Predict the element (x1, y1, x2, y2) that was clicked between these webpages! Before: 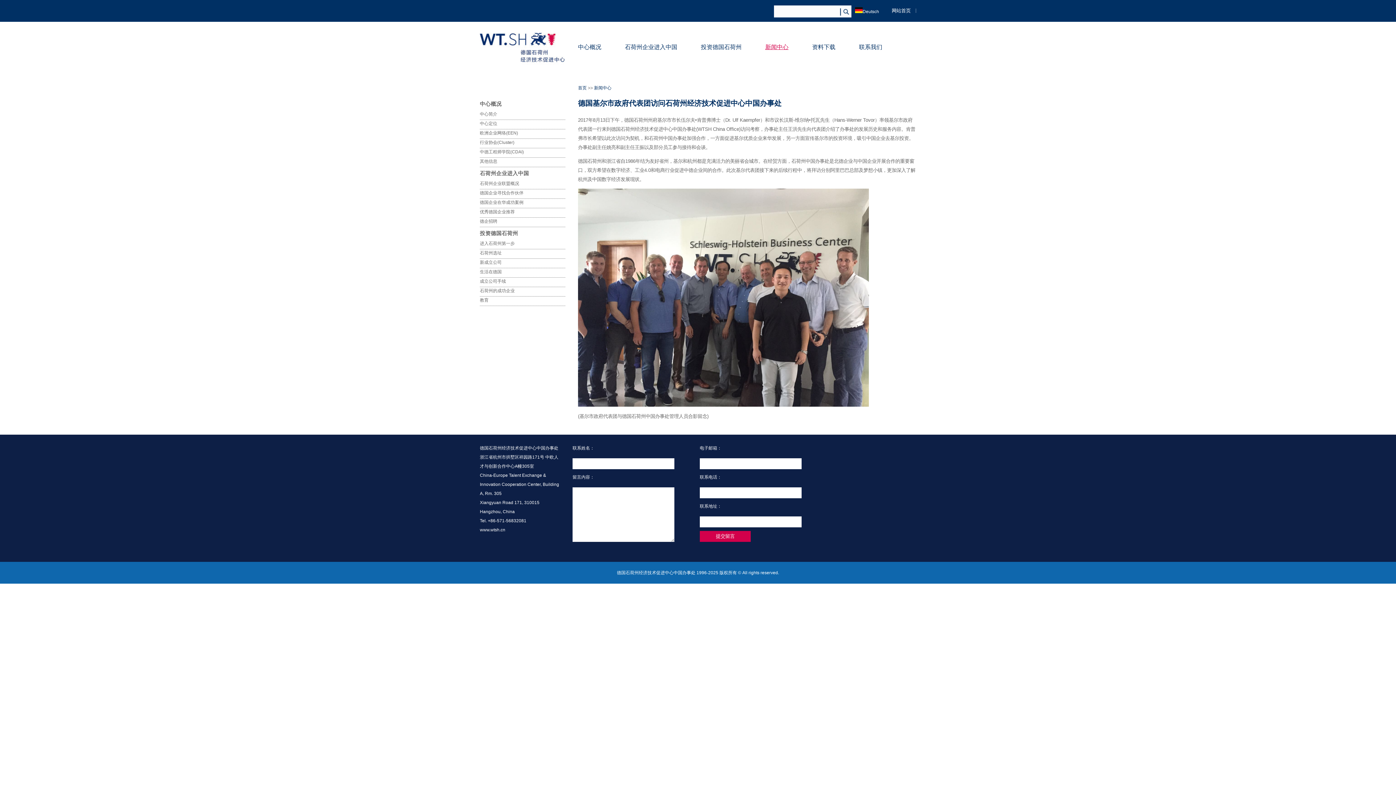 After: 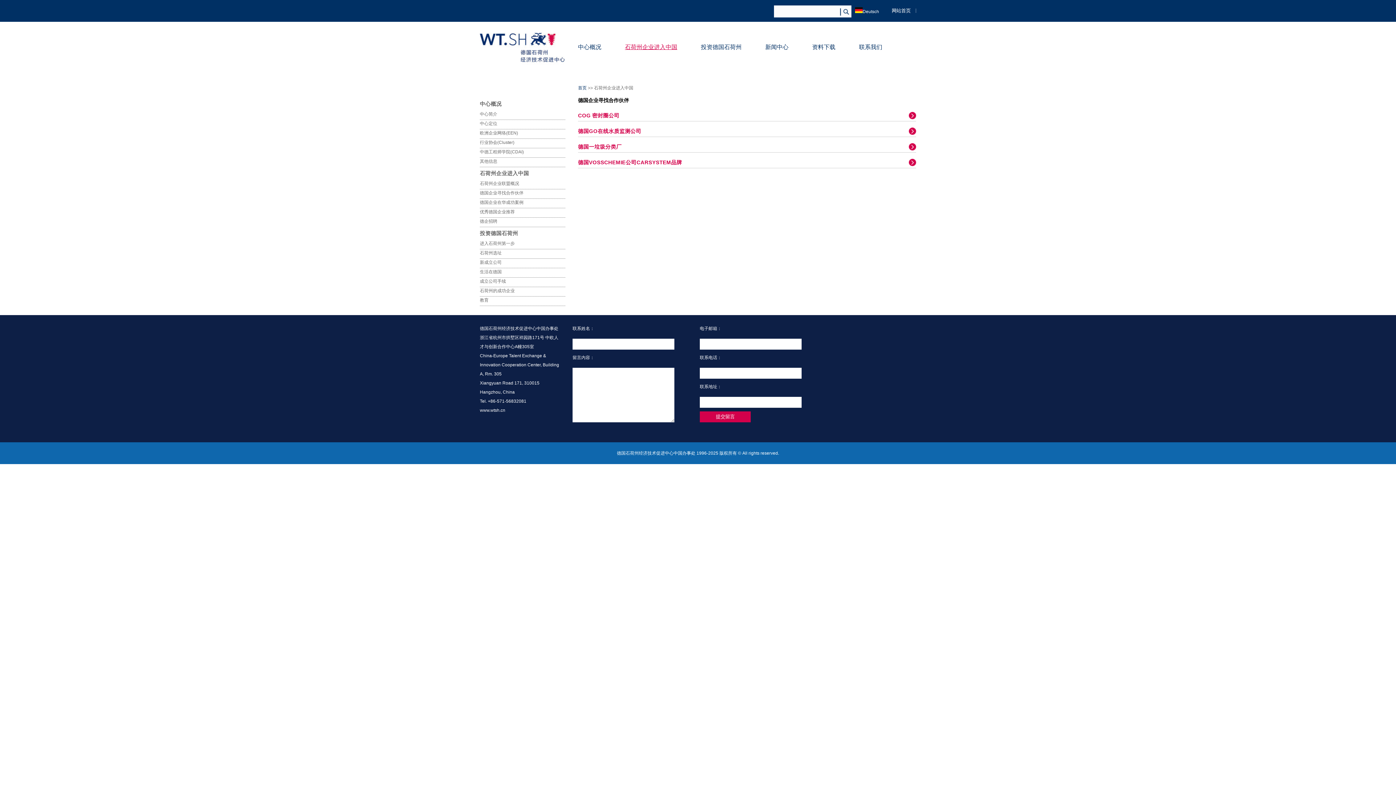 Action: bbox: (480, 190, 523, 195) label: 德国企业寻找合作伙伴